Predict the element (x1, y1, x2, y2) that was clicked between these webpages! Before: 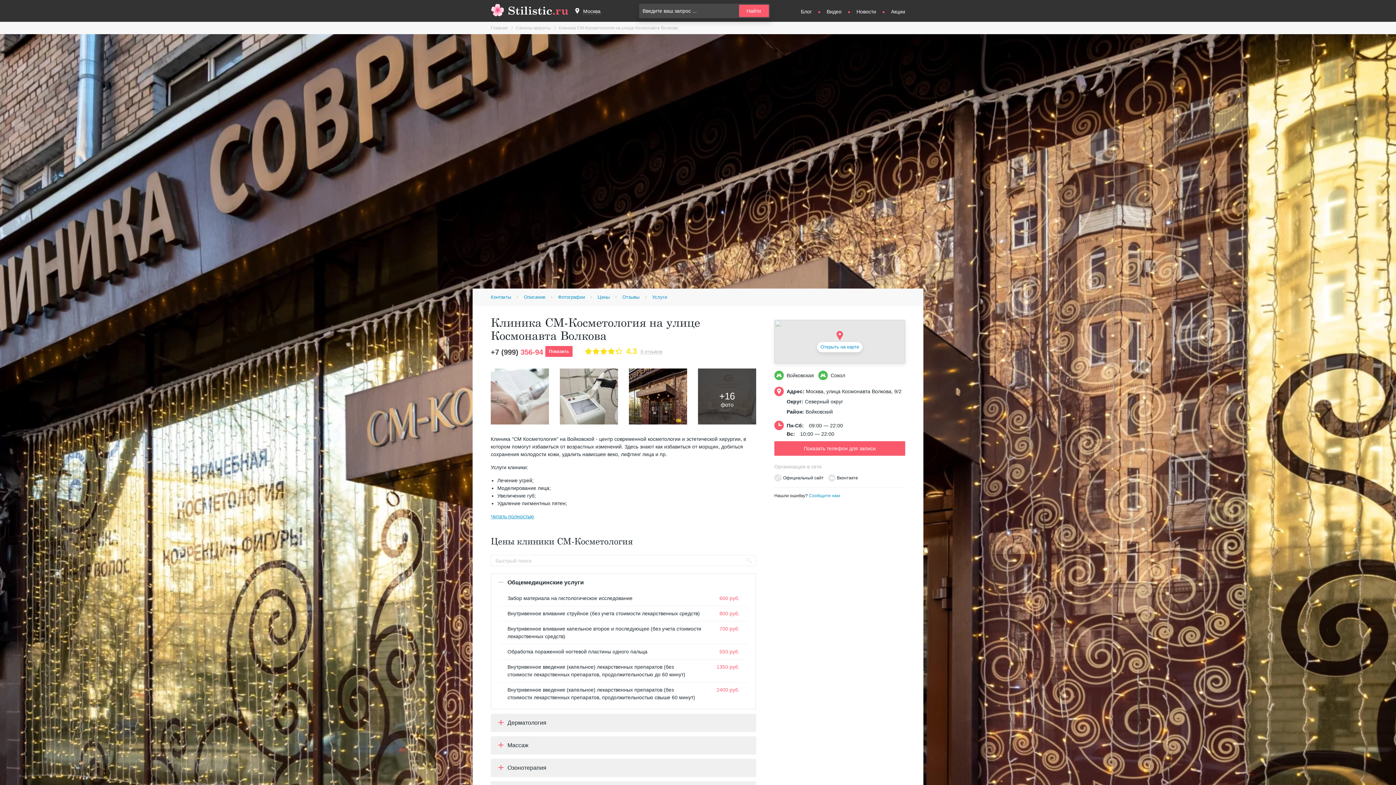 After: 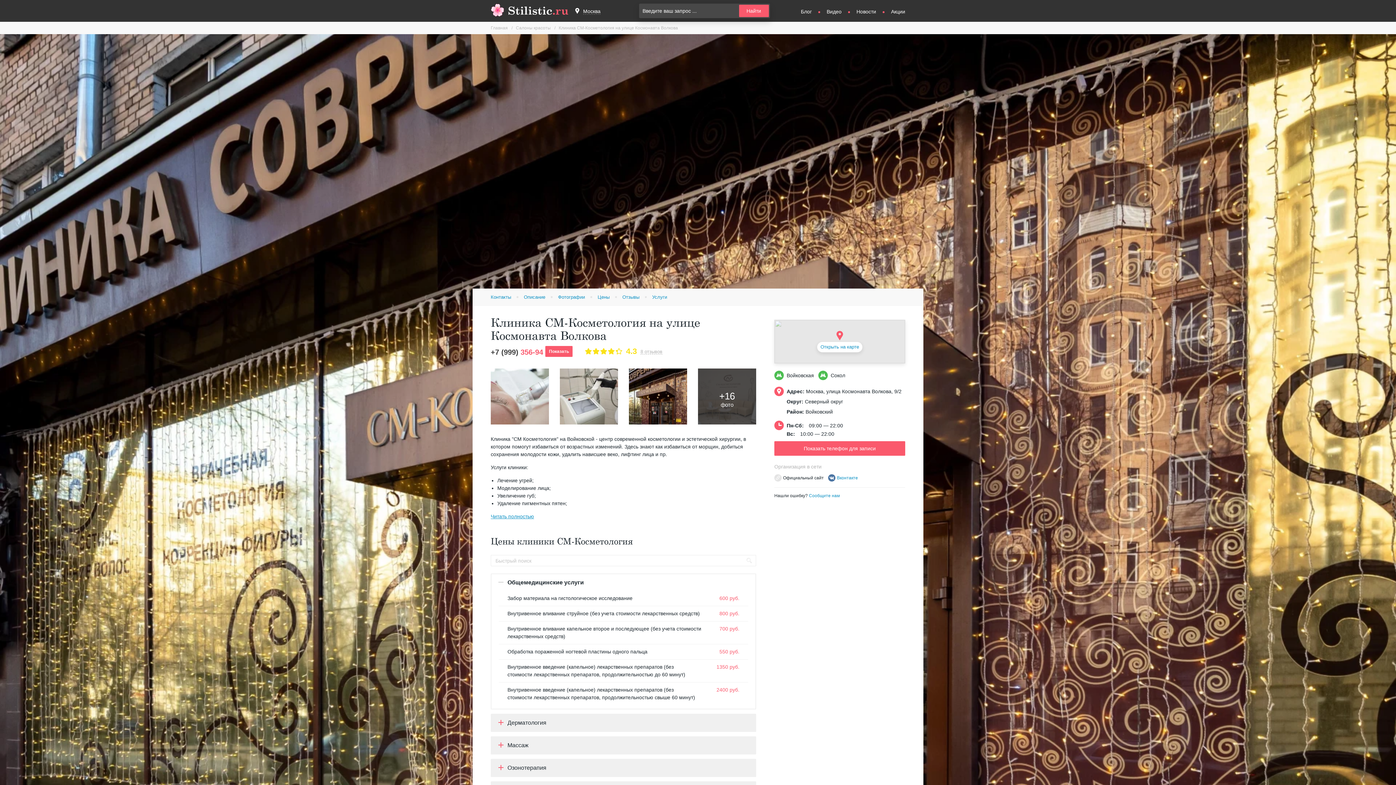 Action: label: Вконтакте bbox: (828, 474, 858, 482)